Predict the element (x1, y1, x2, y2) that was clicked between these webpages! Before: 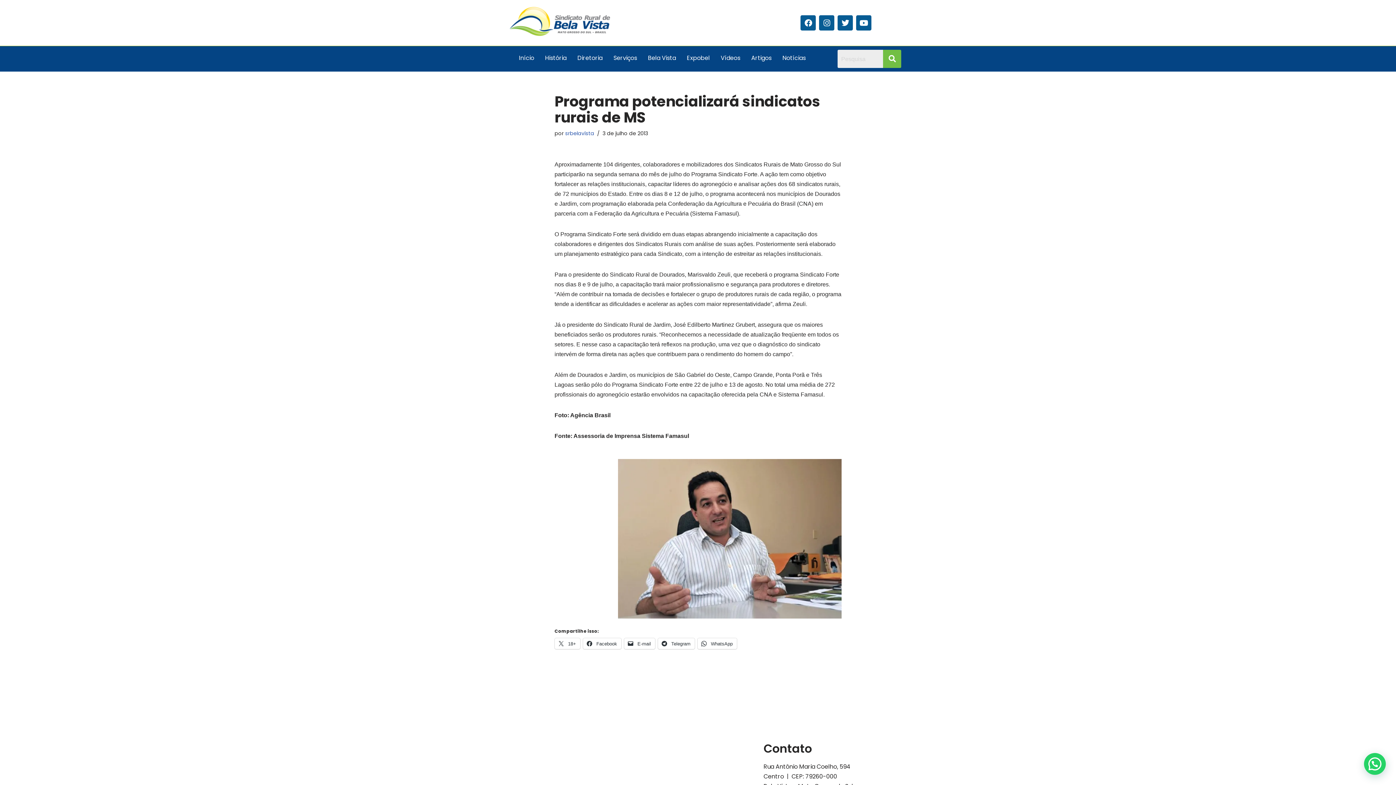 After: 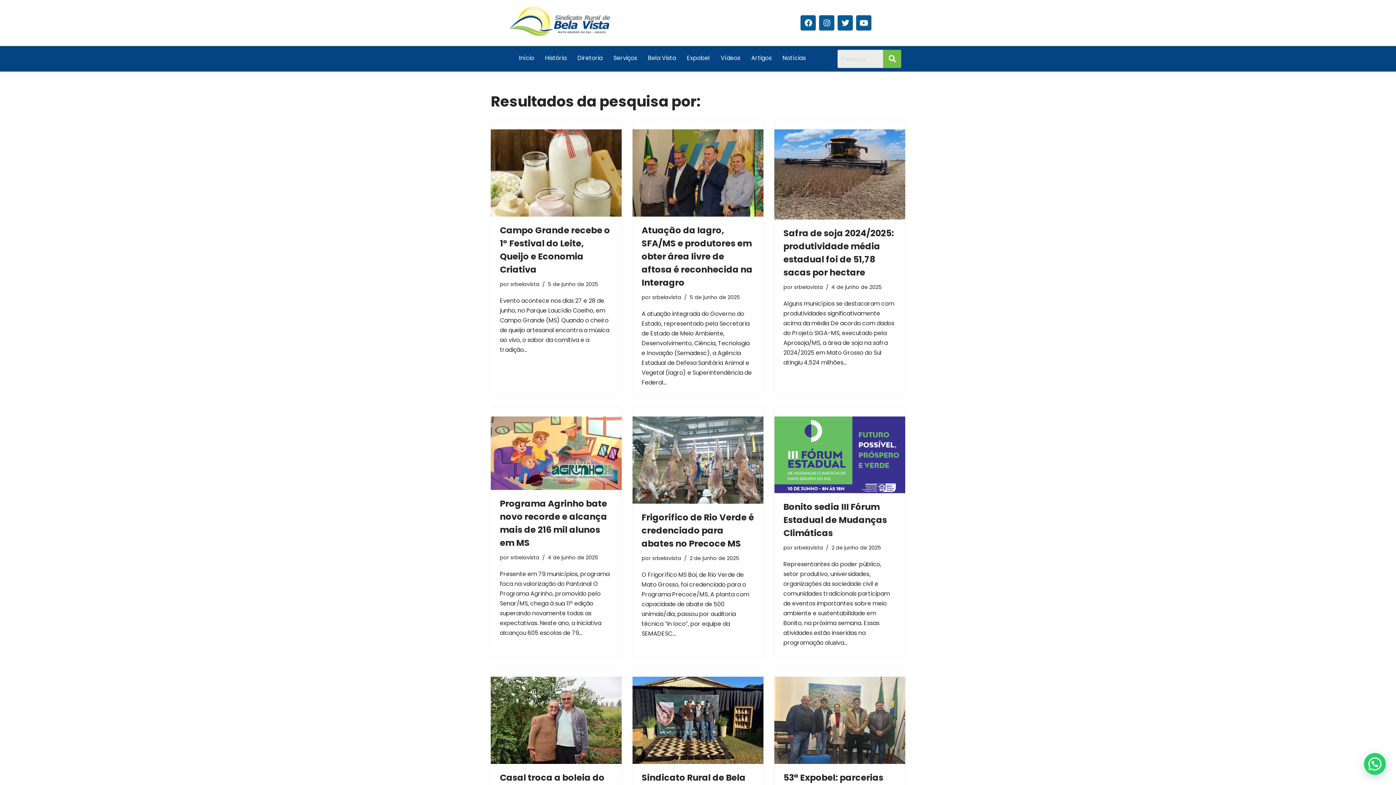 Action: bbox: (883, 49, 901, 68)